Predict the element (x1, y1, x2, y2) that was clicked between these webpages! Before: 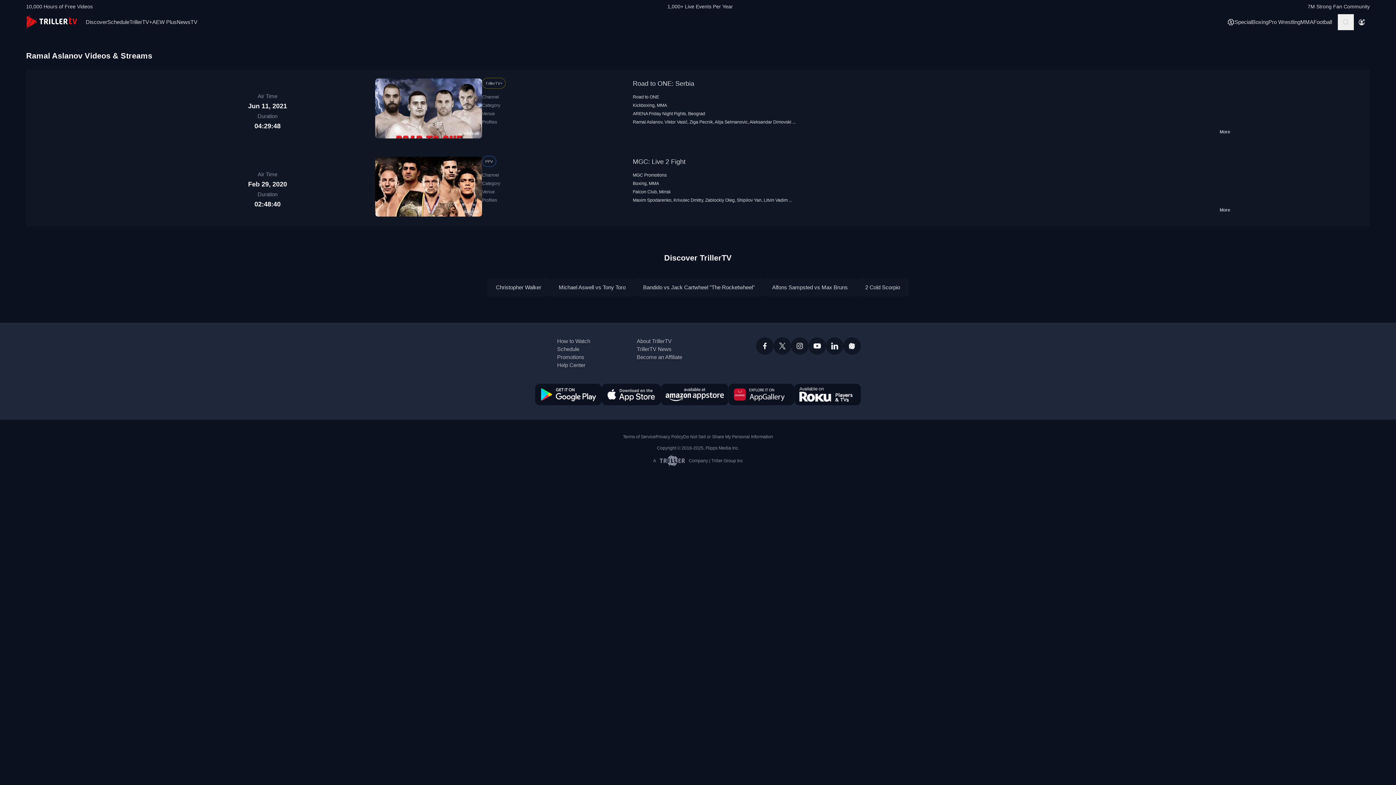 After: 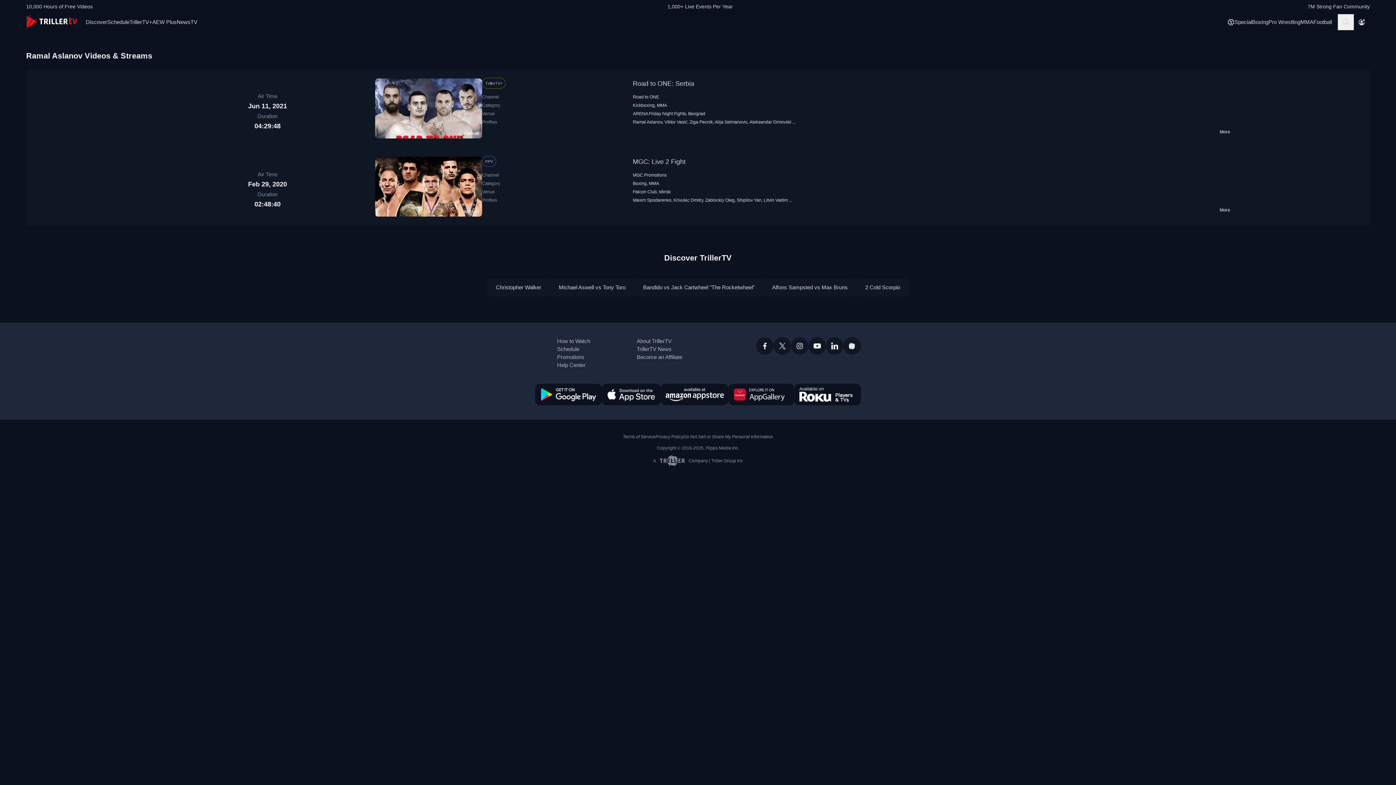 Action: bbox: (791, 337, 808, 354)